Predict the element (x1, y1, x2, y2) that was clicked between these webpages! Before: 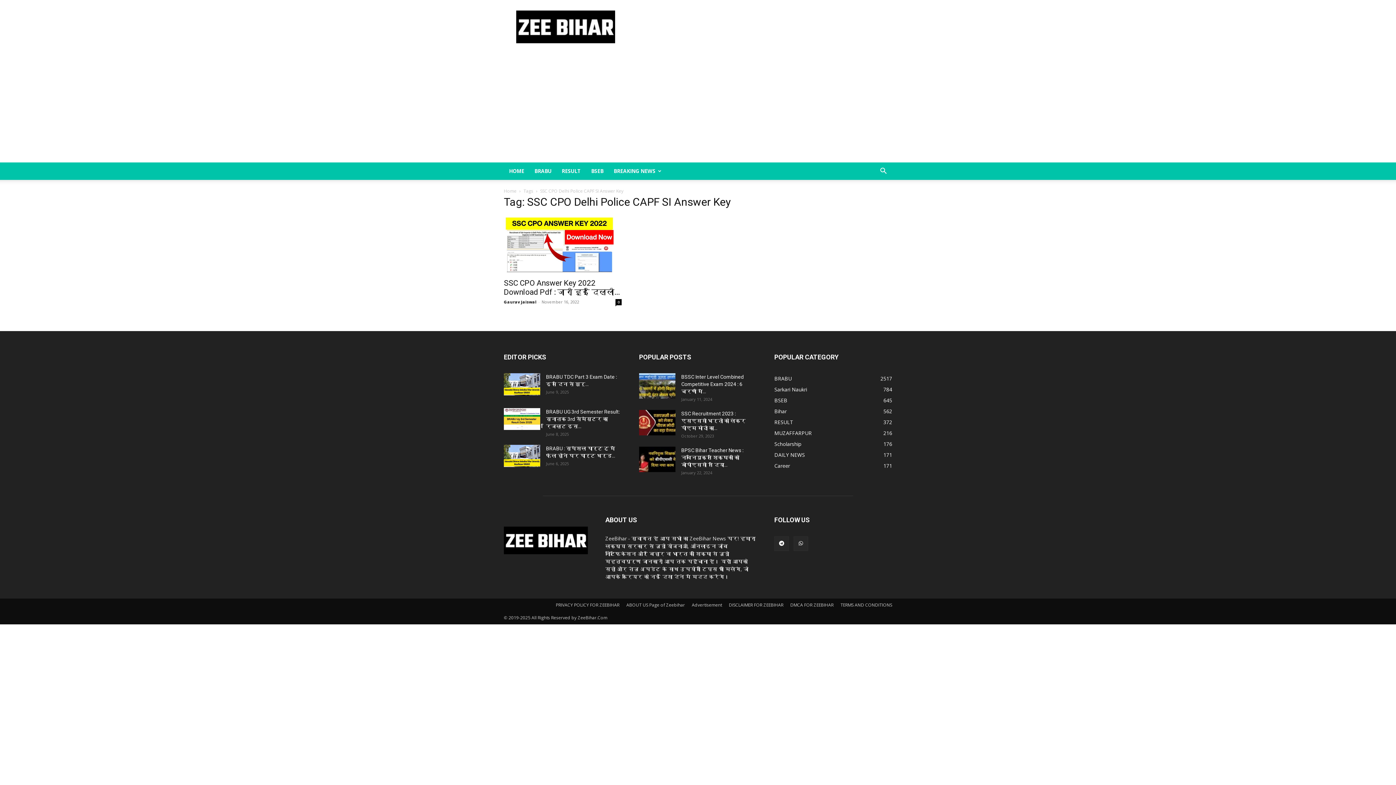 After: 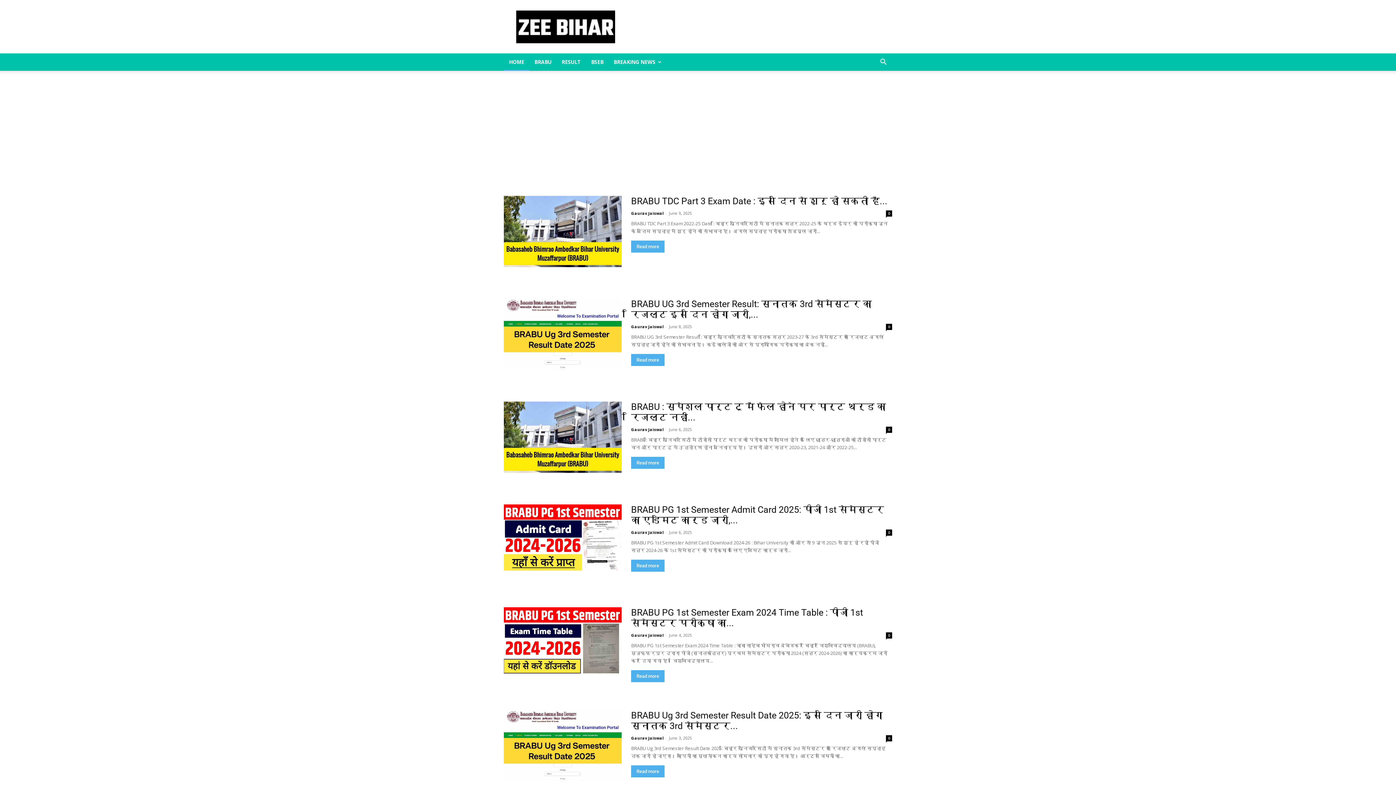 Action: bbox: (504, 188, 516, 194) label: Home